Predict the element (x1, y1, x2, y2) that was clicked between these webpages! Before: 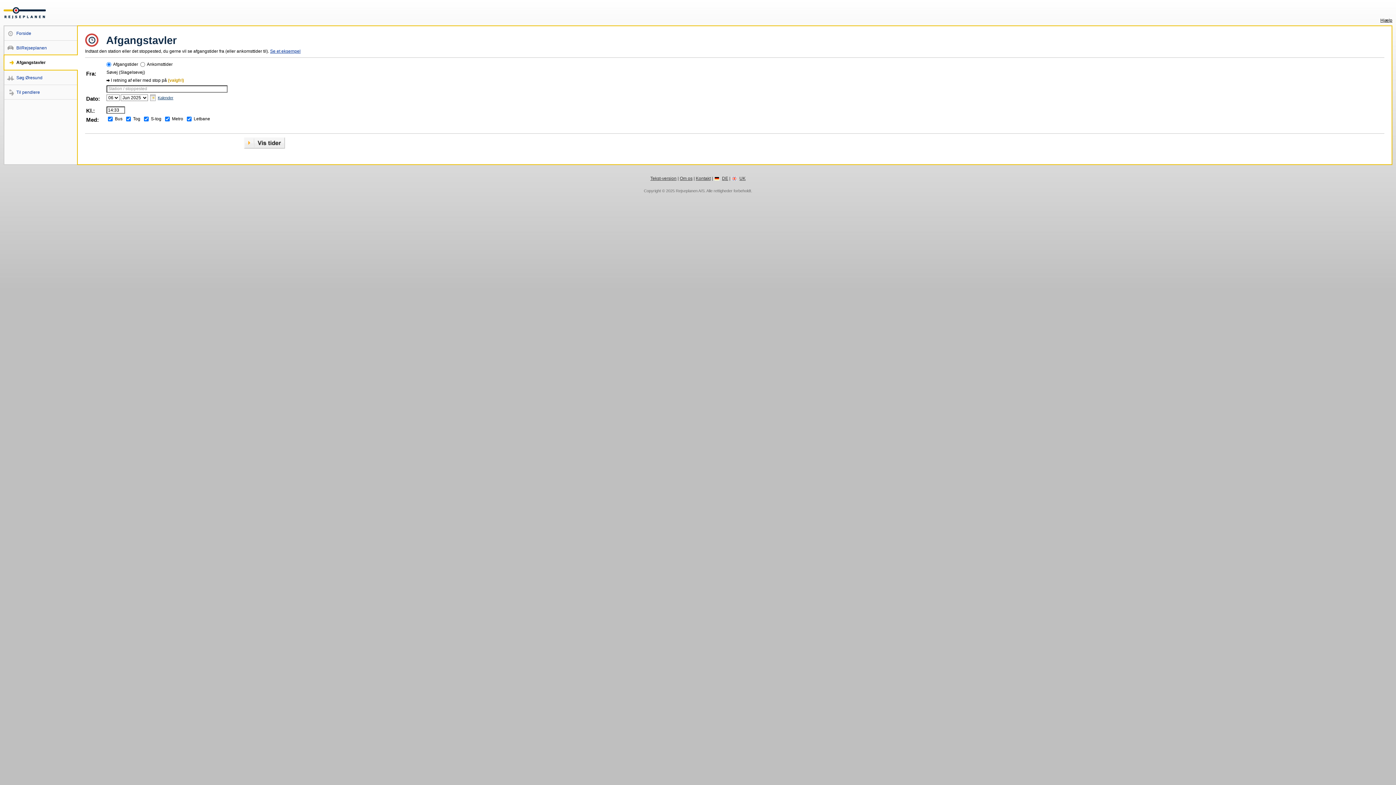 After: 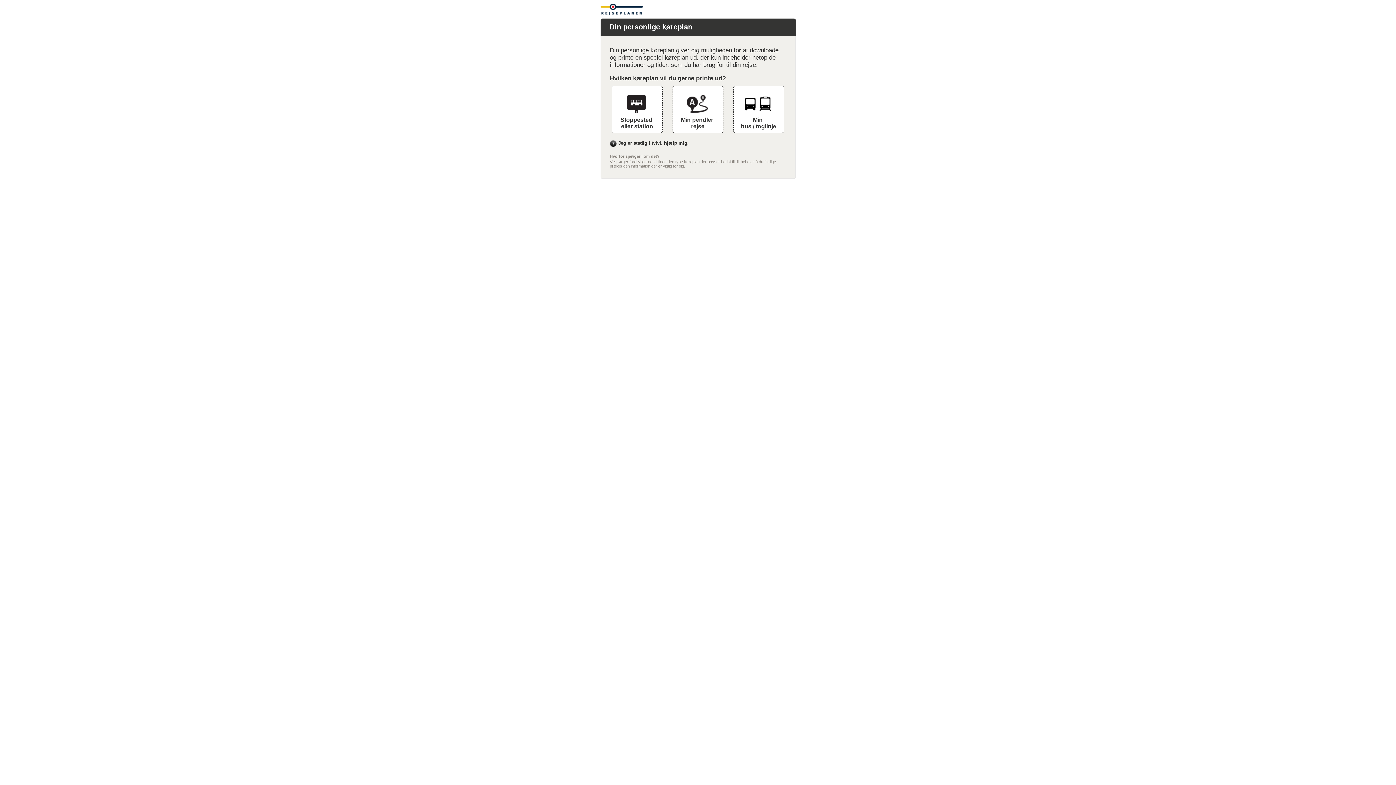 Action: bbox: (4, 89, 40, 94) label: Til pendlere